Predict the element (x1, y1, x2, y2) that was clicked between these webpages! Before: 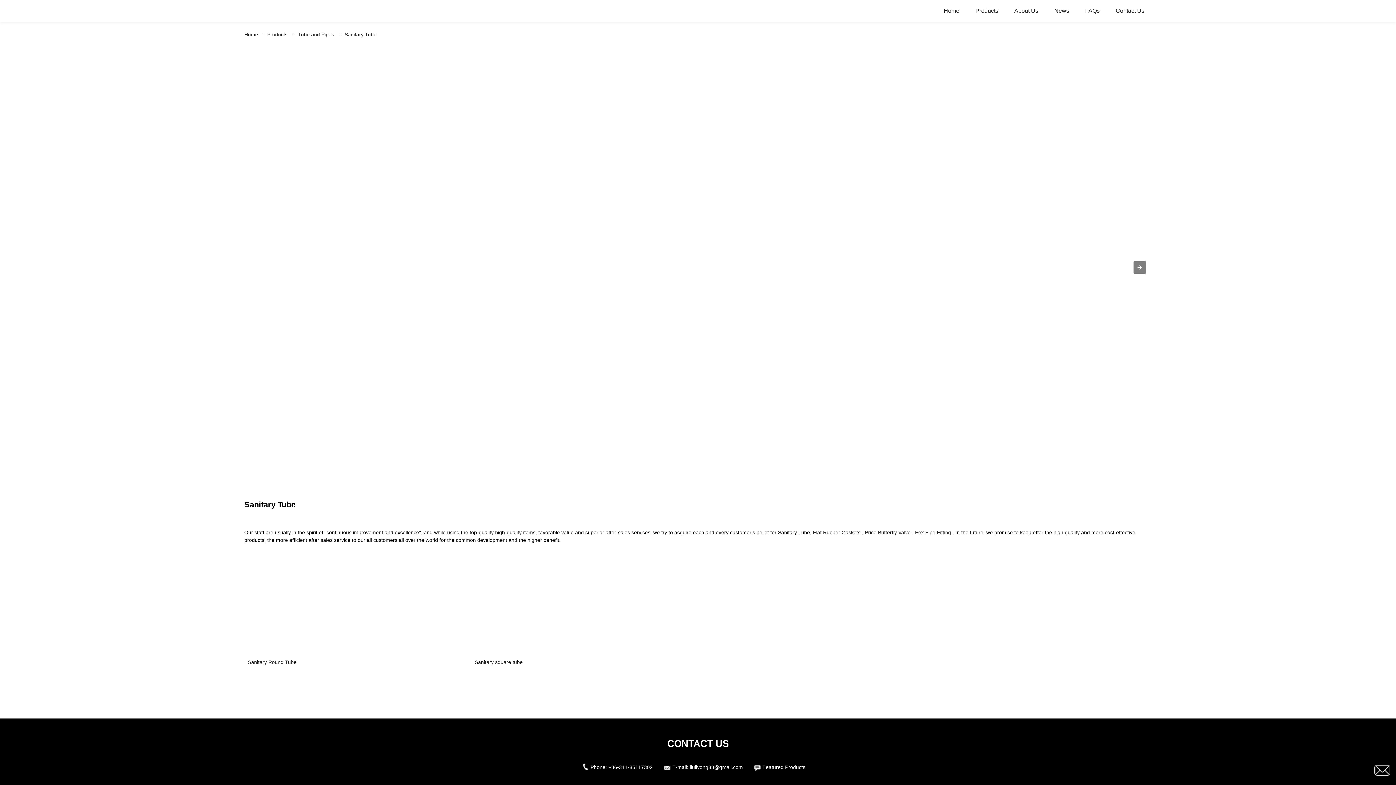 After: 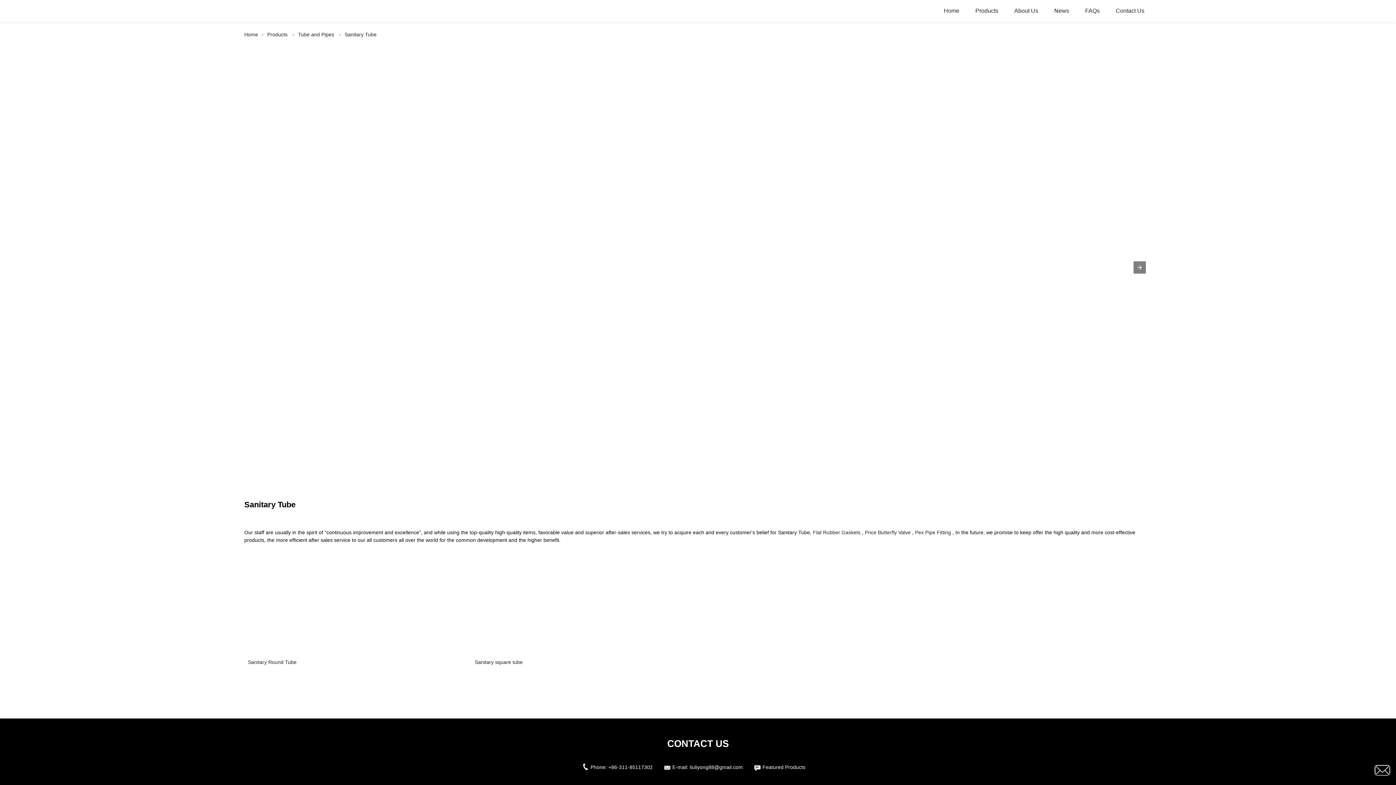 Action: bbox: (608, 764, 652, 770) label: +86-311-85117302